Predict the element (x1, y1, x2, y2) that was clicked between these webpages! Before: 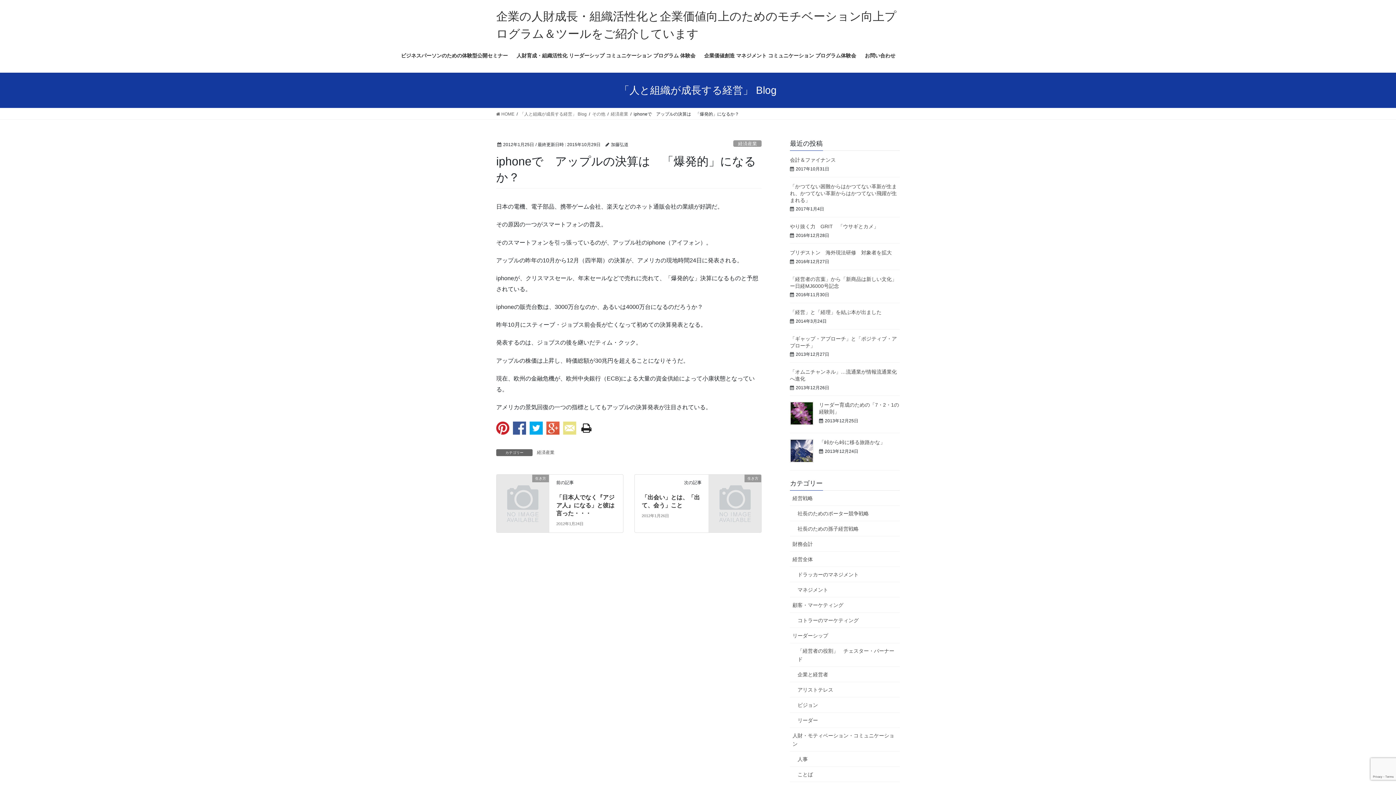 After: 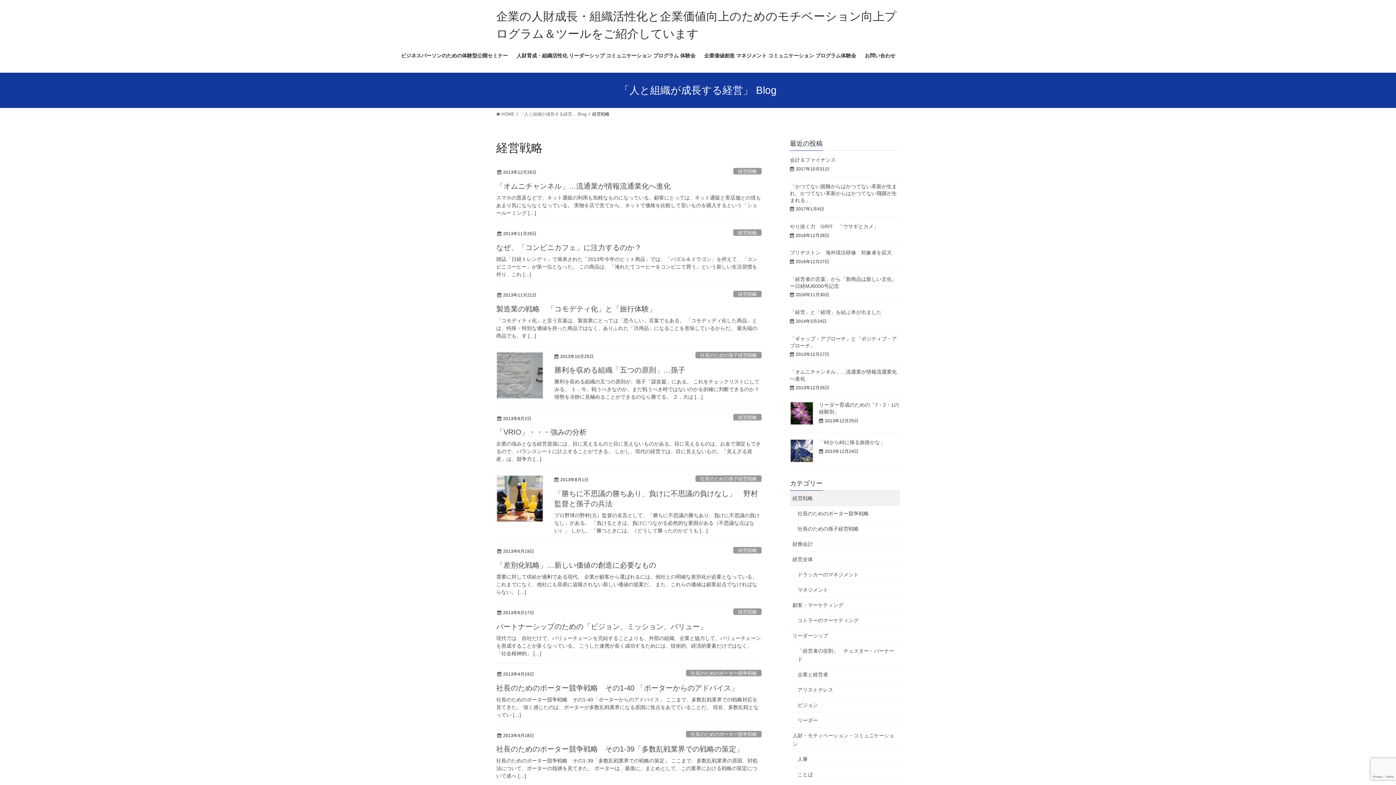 Action: bbox: (790, 490, 900, 506) label: 経営戦略